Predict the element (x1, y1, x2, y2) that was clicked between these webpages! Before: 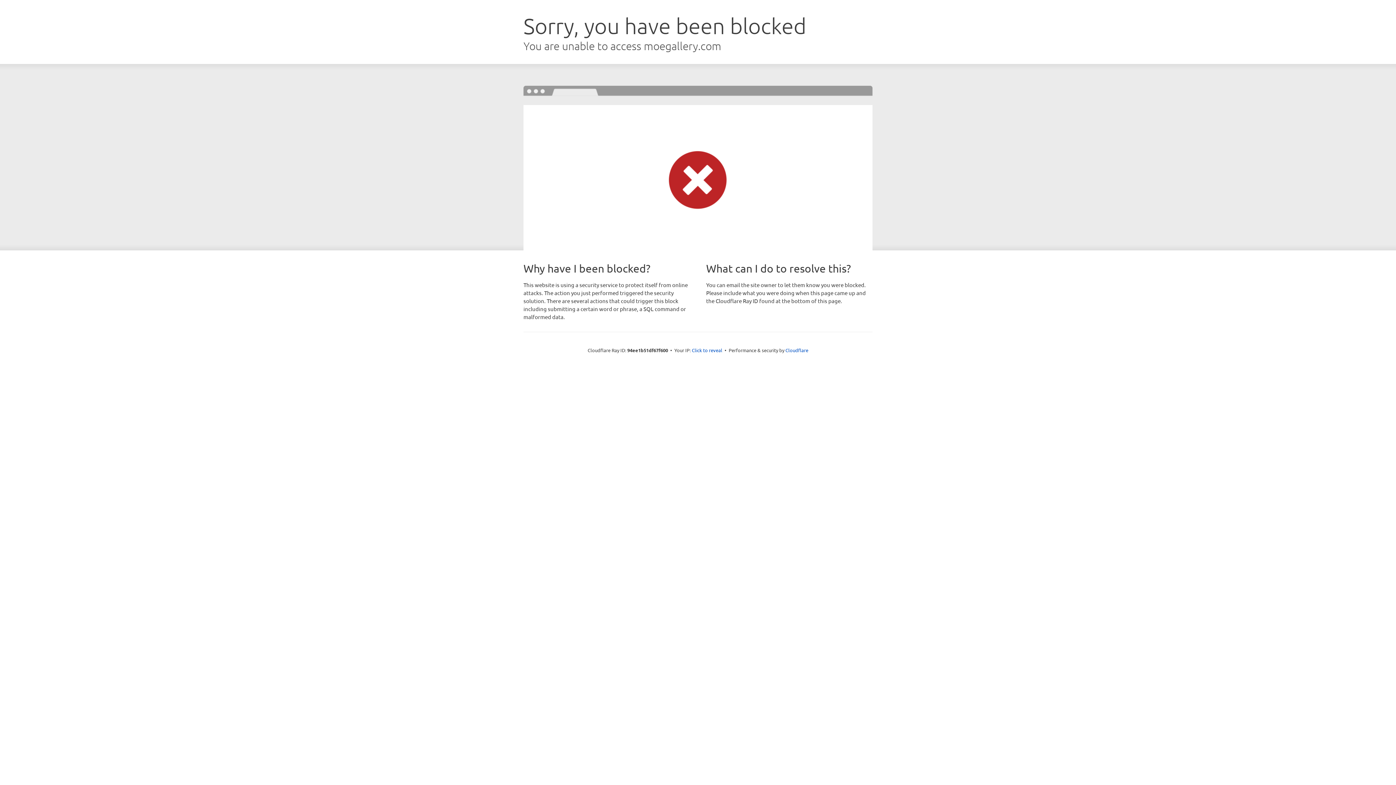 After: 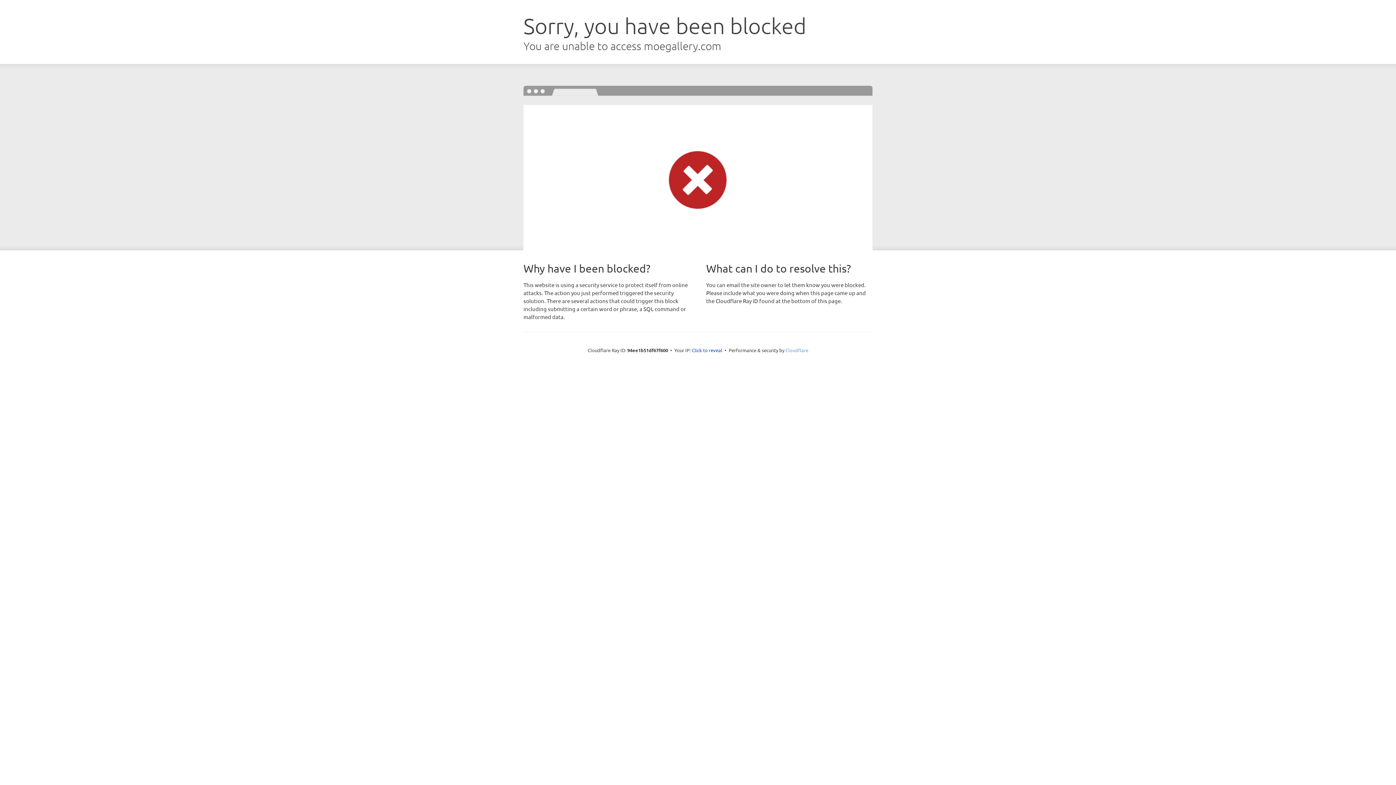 Action: label: Cloudflare bbox: (785, 347, 808, 353)